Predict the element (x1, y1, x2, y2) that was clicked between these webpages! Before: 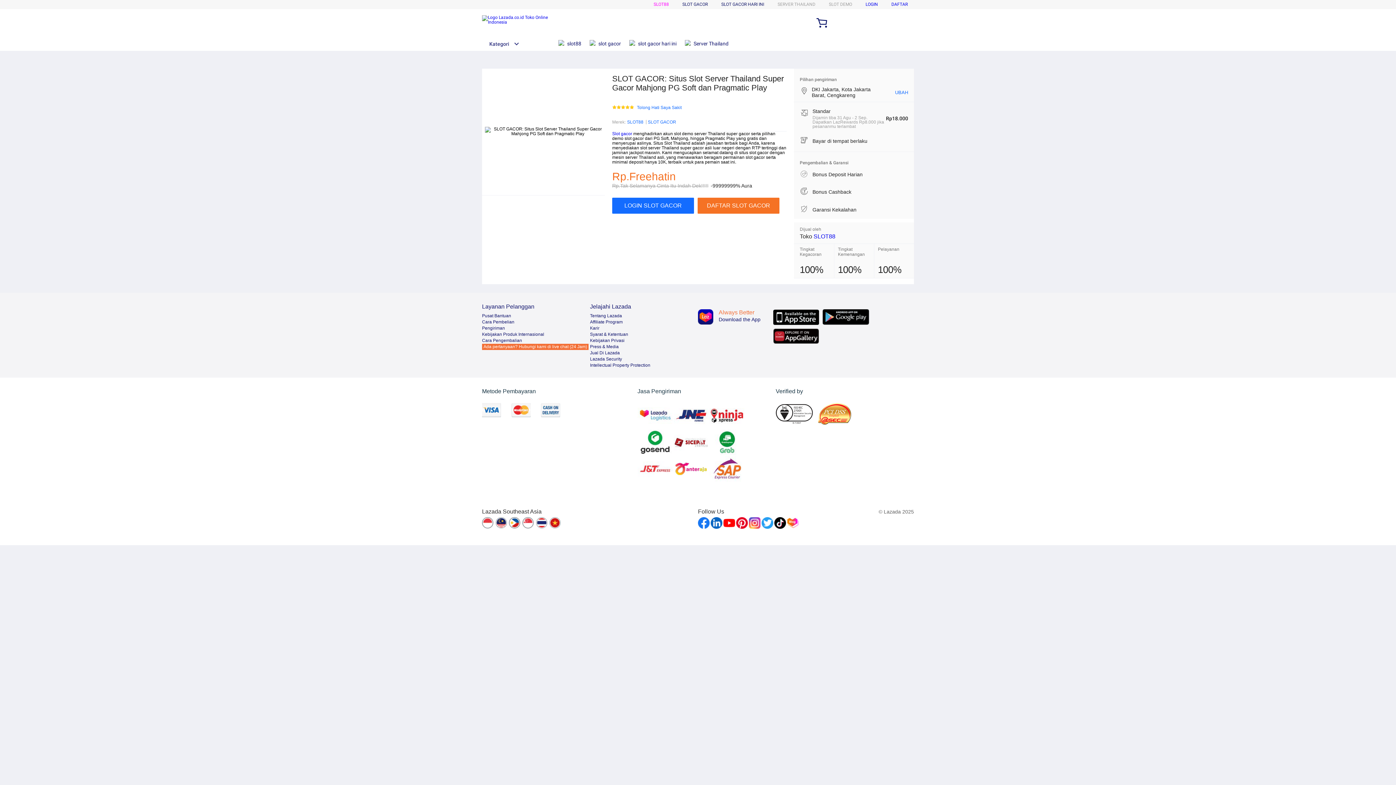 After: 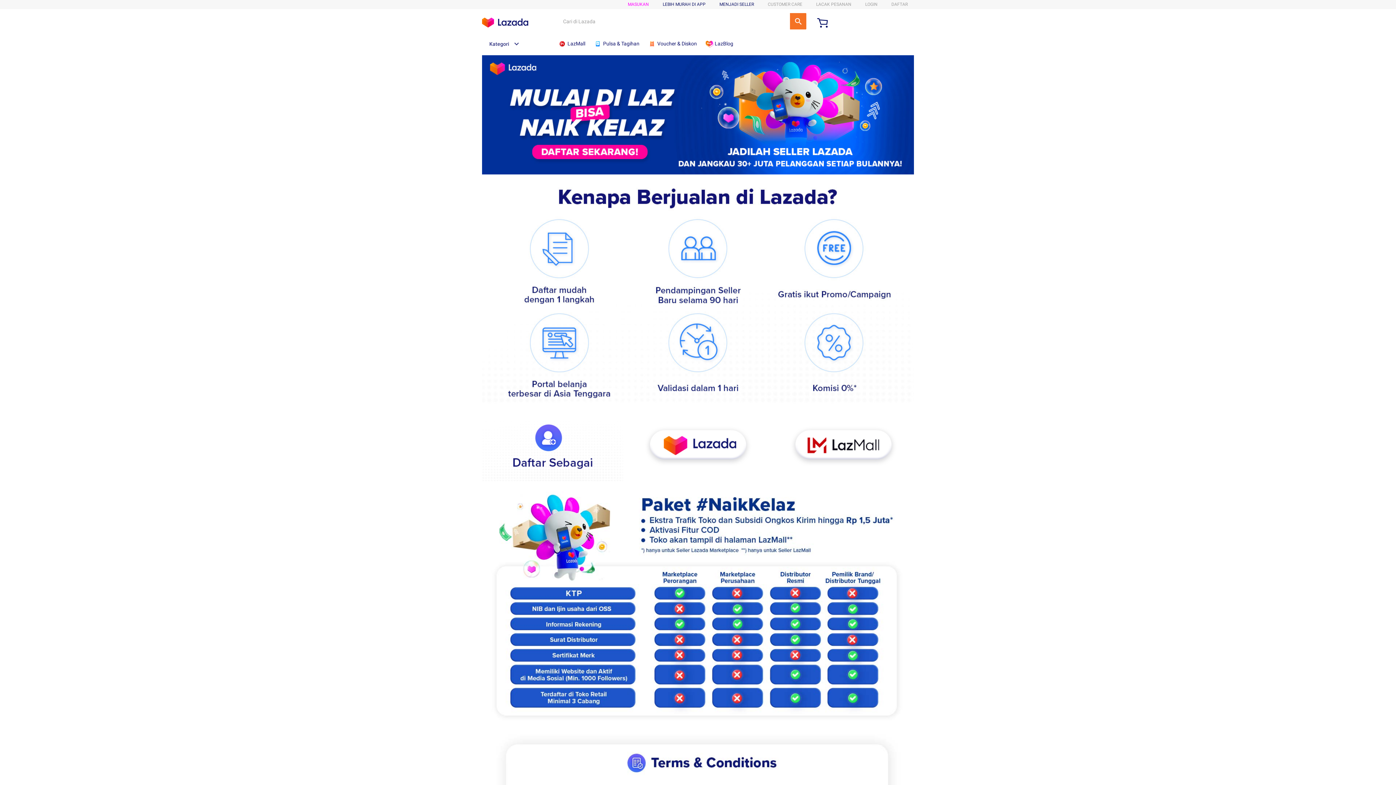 Action: label: SLOT GACOR HARI INI bbox: (721, 1, 764, 6)